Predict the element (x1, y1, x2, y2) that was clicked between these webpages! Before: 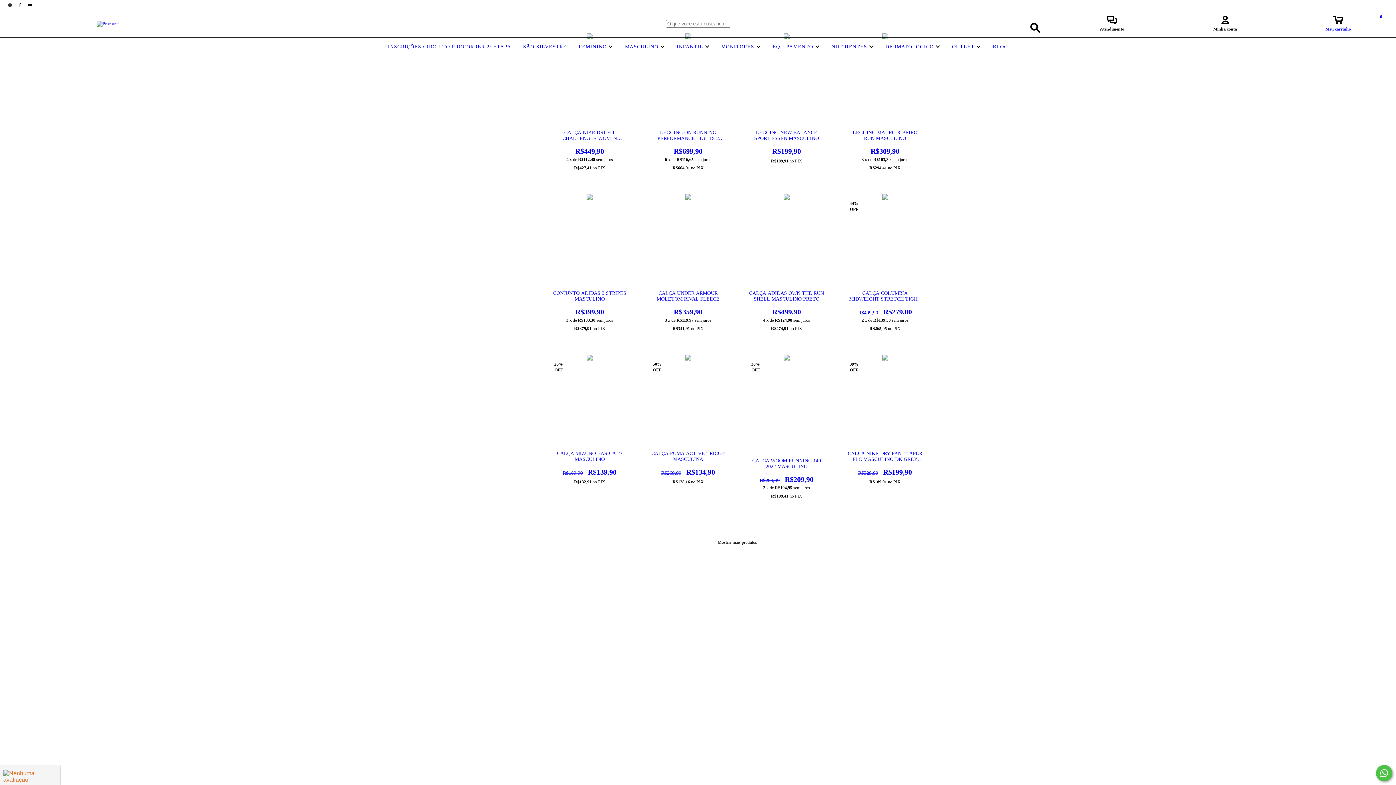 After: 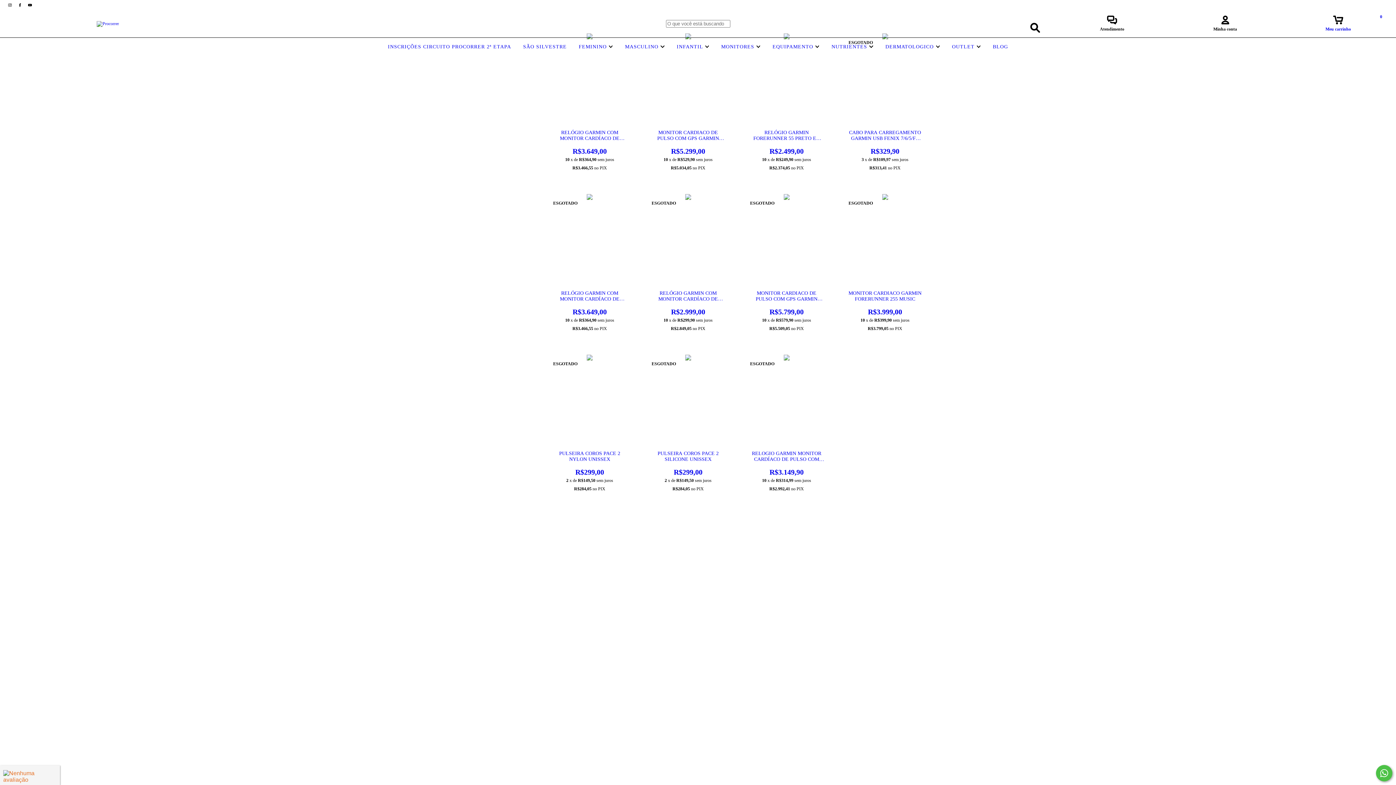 Action: label: MONITORES  bbox: (719, 44, 762, 49)